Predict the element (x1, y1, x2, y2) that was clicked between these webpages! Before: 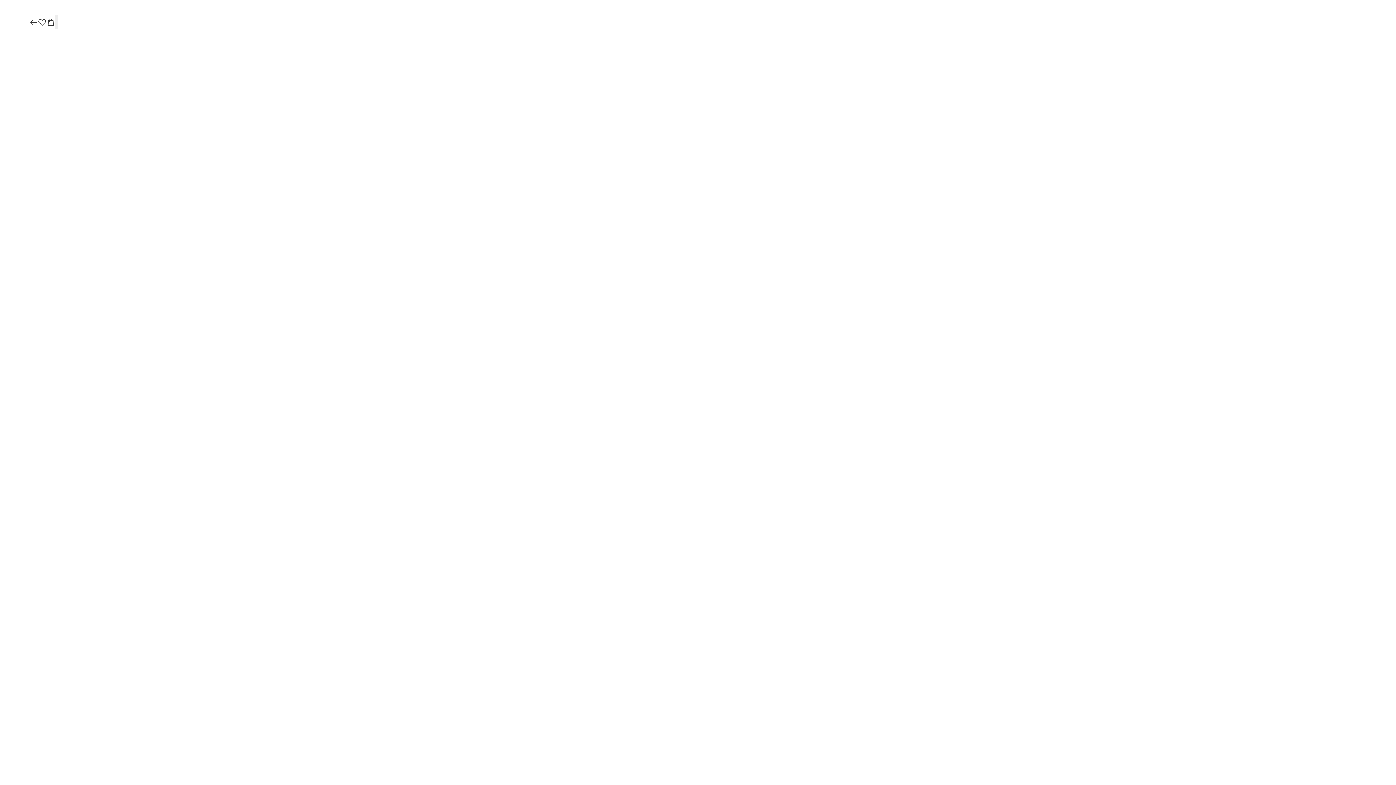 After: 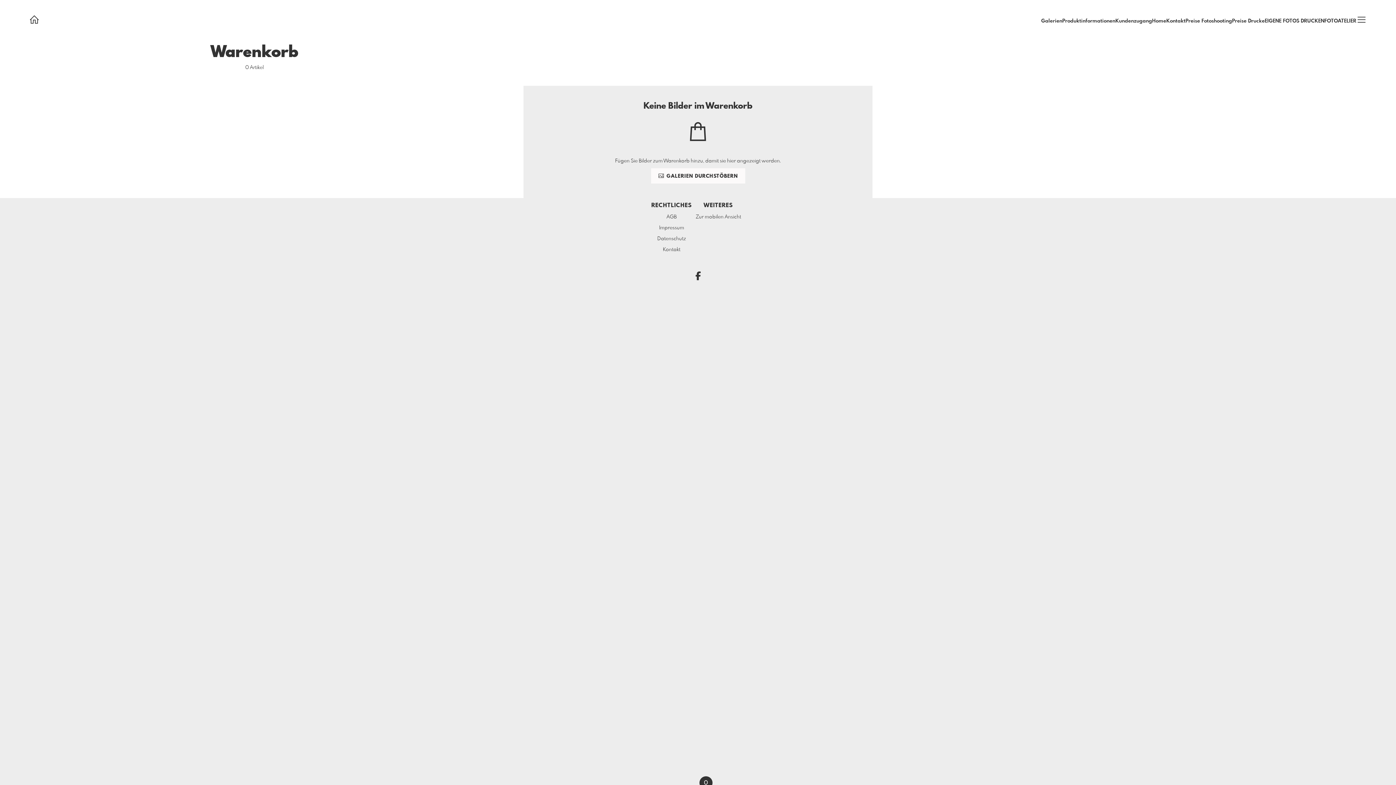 Action: bbox: (46, 17, 55, 27)